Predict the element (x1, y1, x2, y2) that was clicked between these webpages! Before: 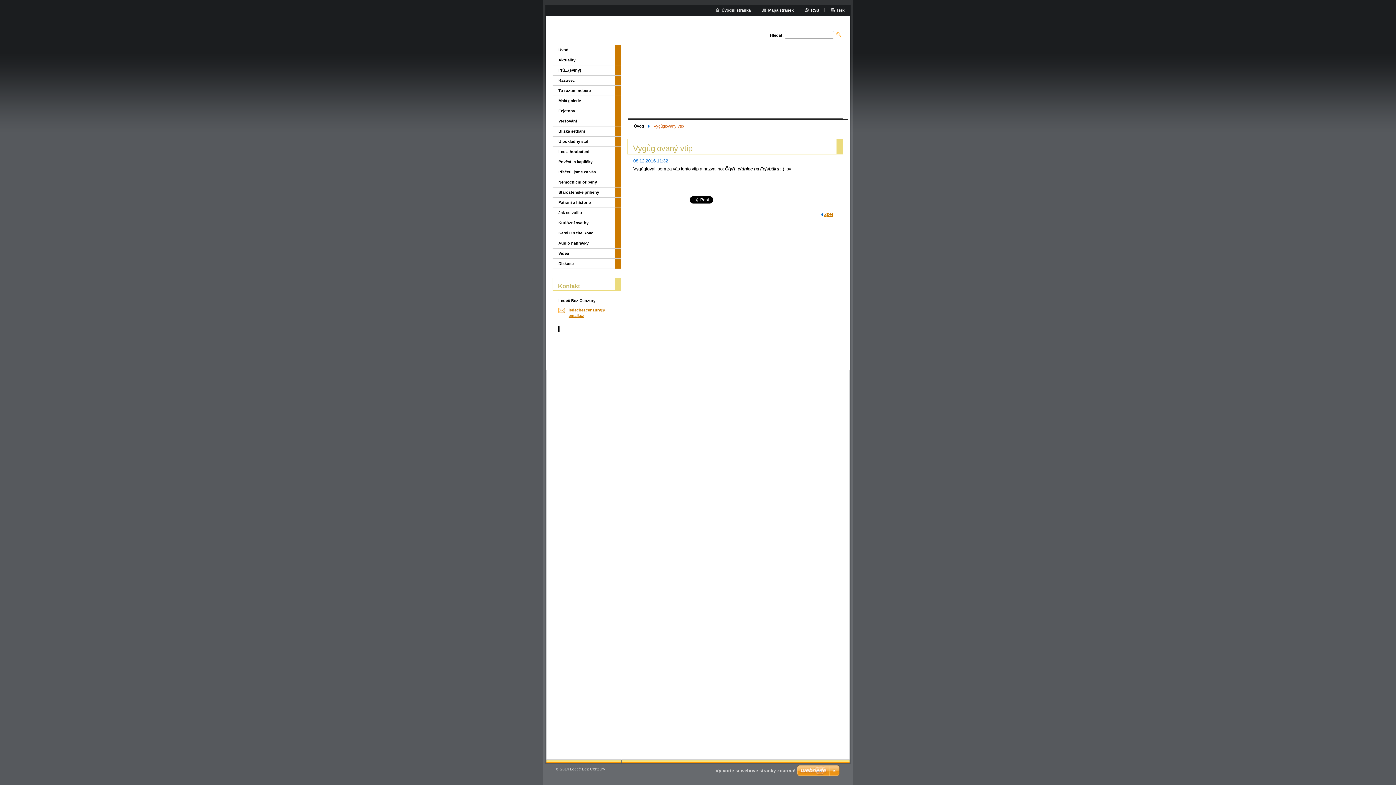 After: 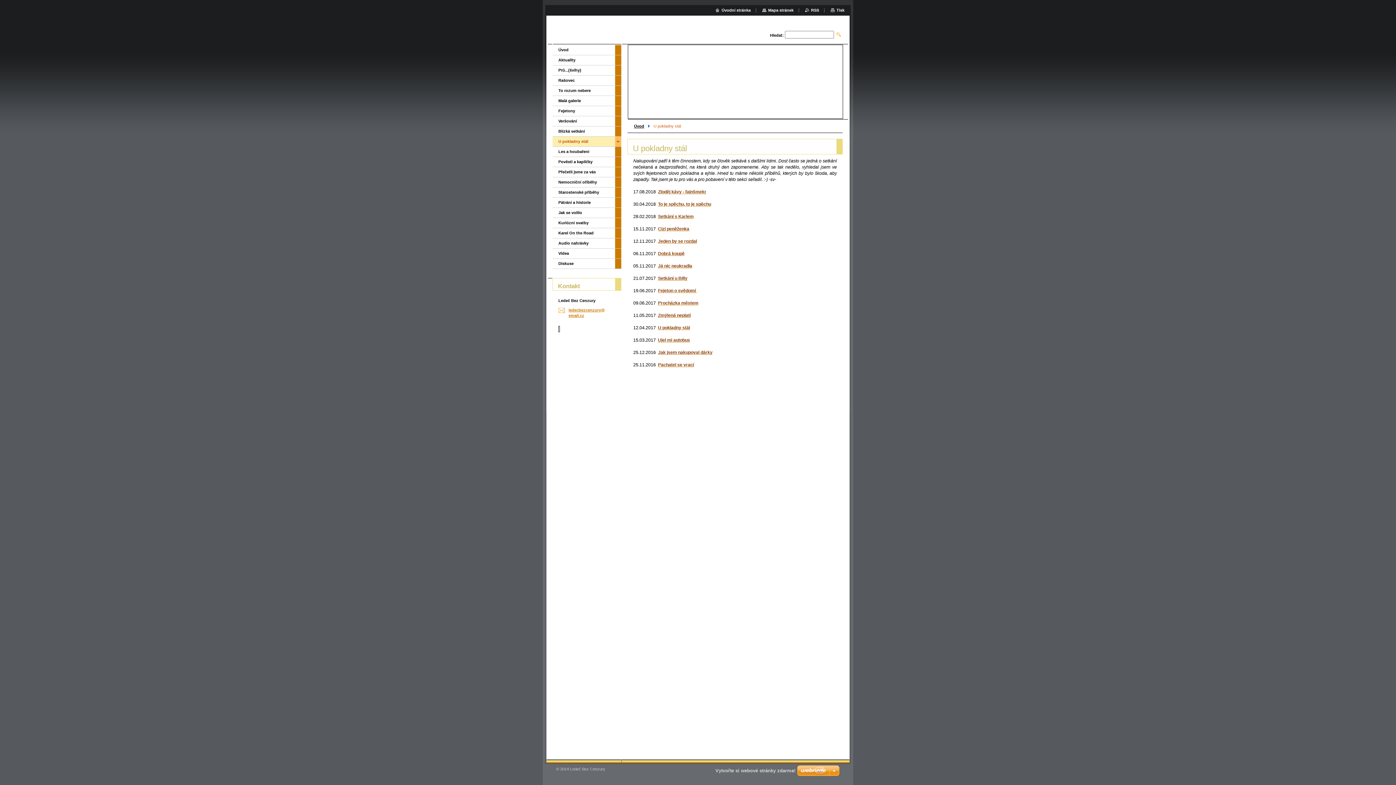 Action: label: U pokladny stál bbox: (552, 136, 615, 146)